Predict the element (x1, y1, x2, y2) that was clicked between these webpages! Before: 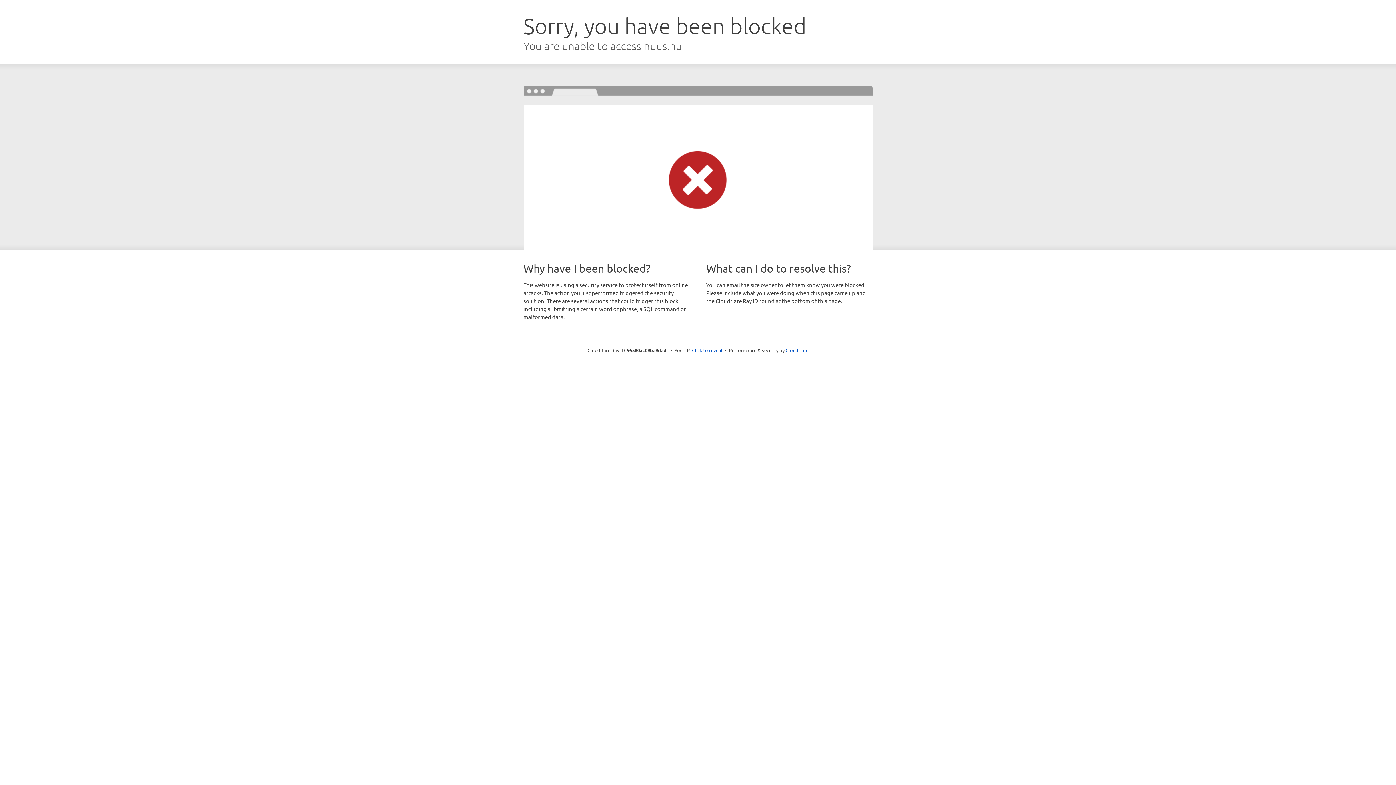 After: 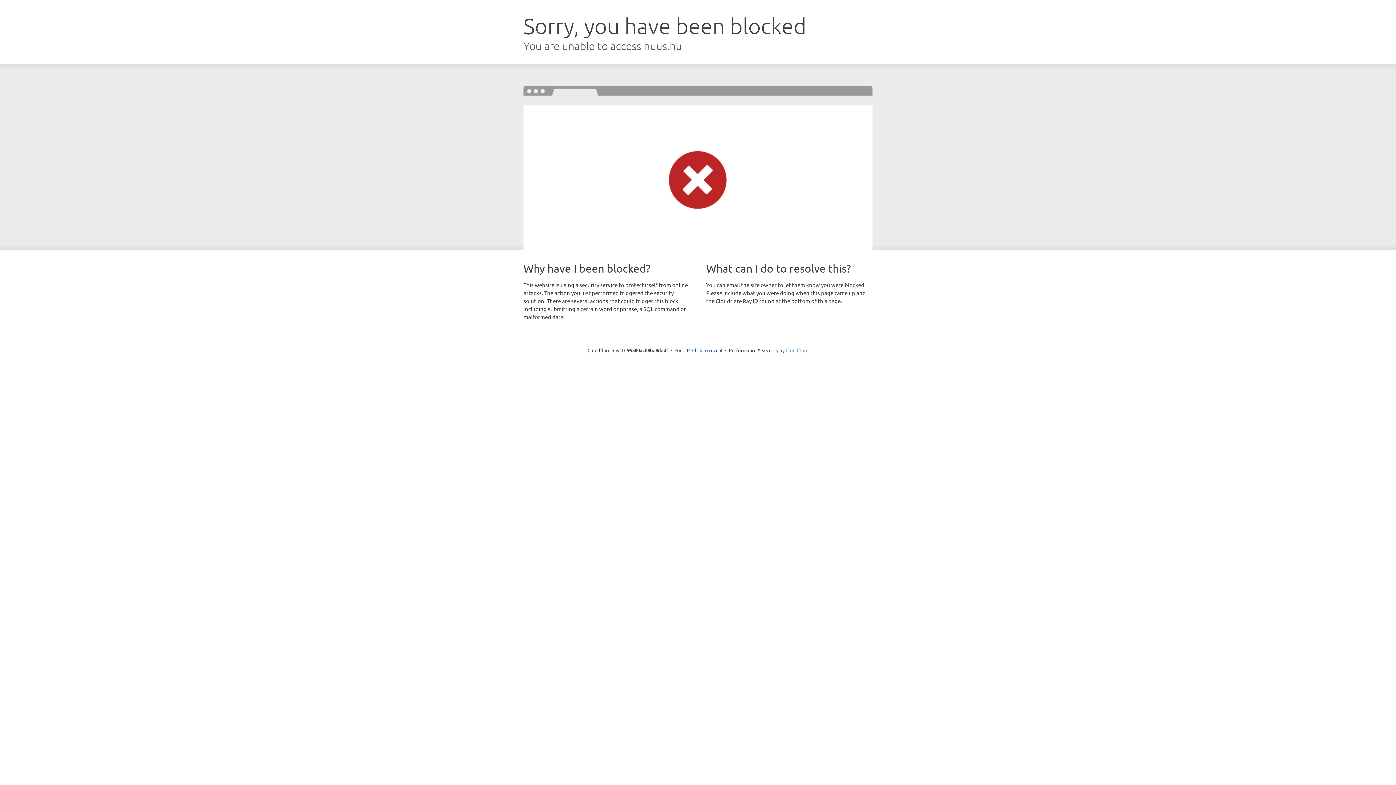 Action: bbox: (785, 347, 808, 353) label: Cloudflare